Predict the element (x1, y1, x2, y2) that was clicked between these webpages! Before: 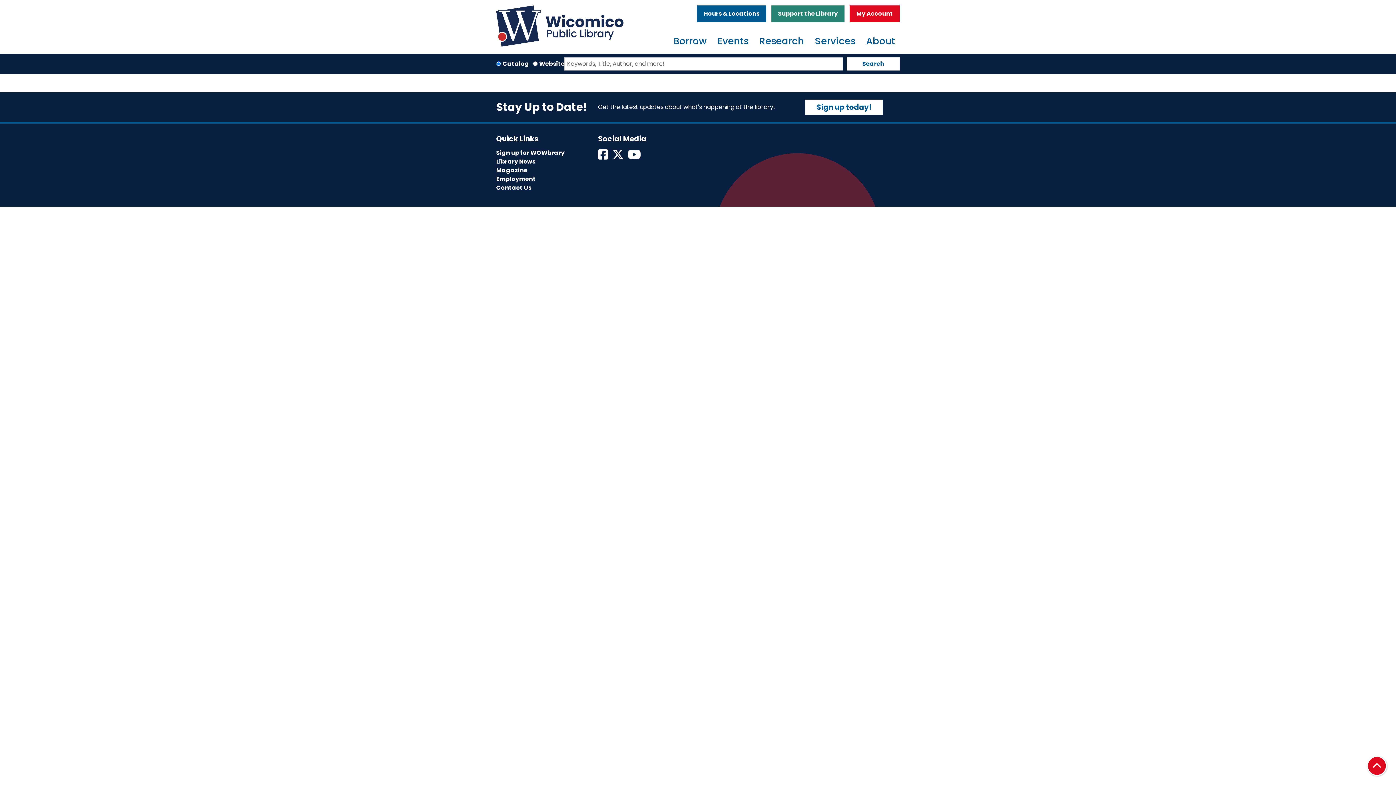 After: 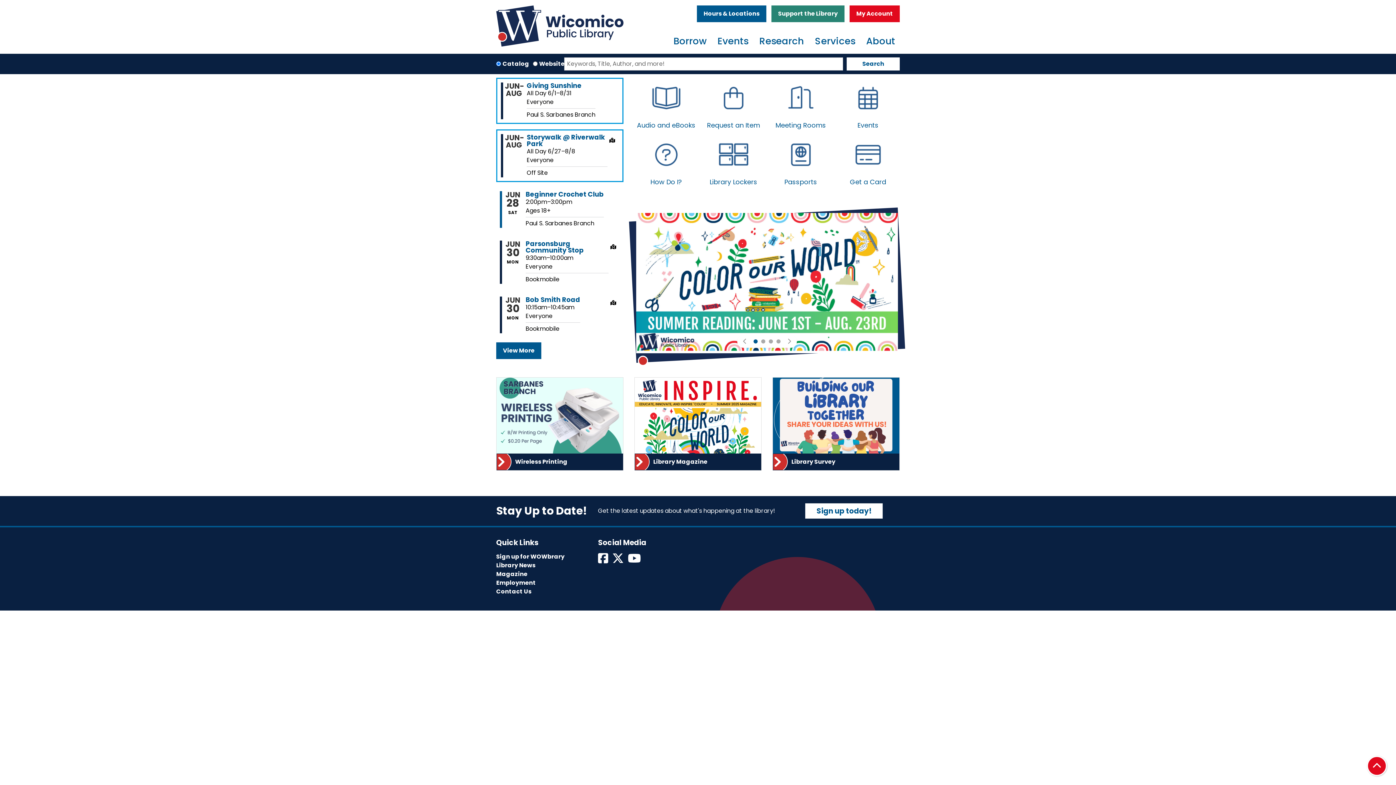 Action: bbox: (496, 0, 623, 51)